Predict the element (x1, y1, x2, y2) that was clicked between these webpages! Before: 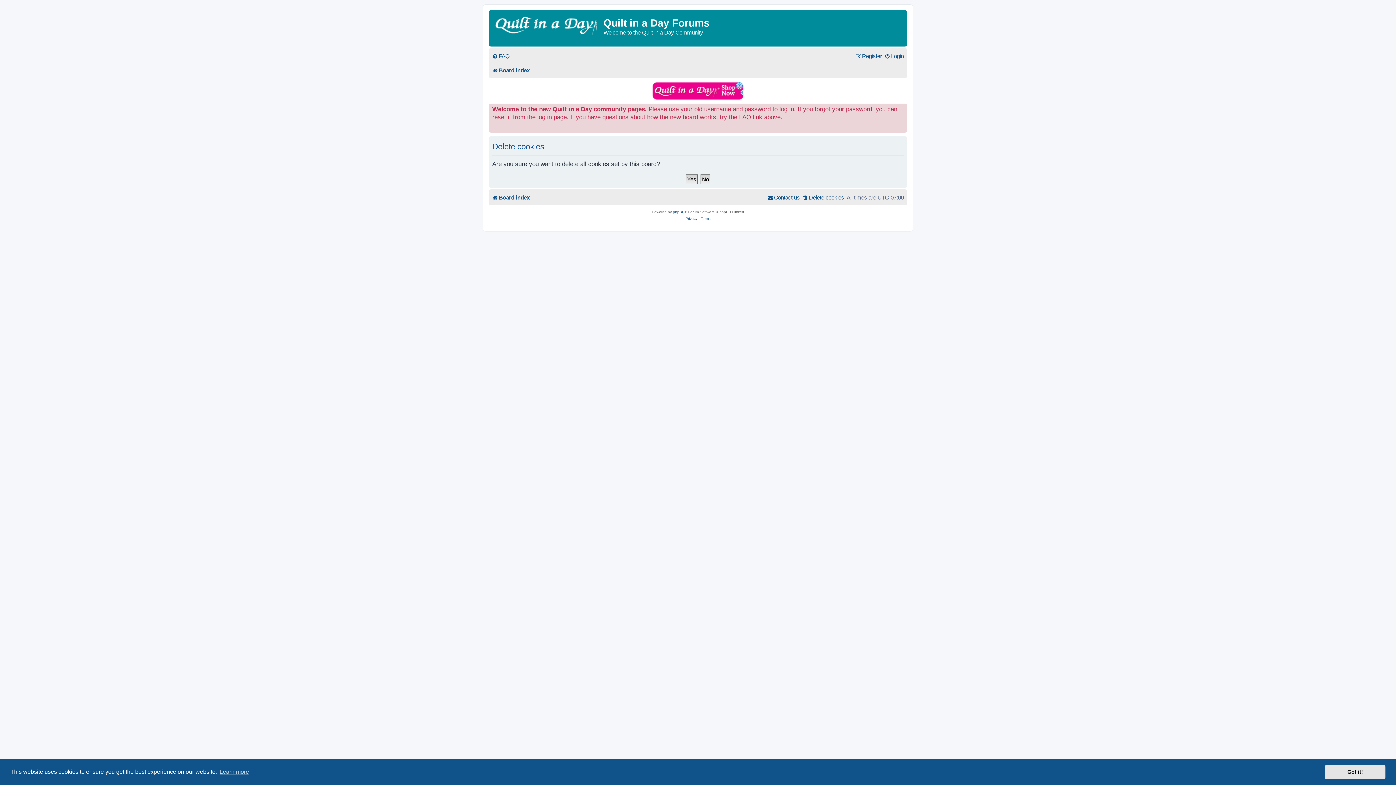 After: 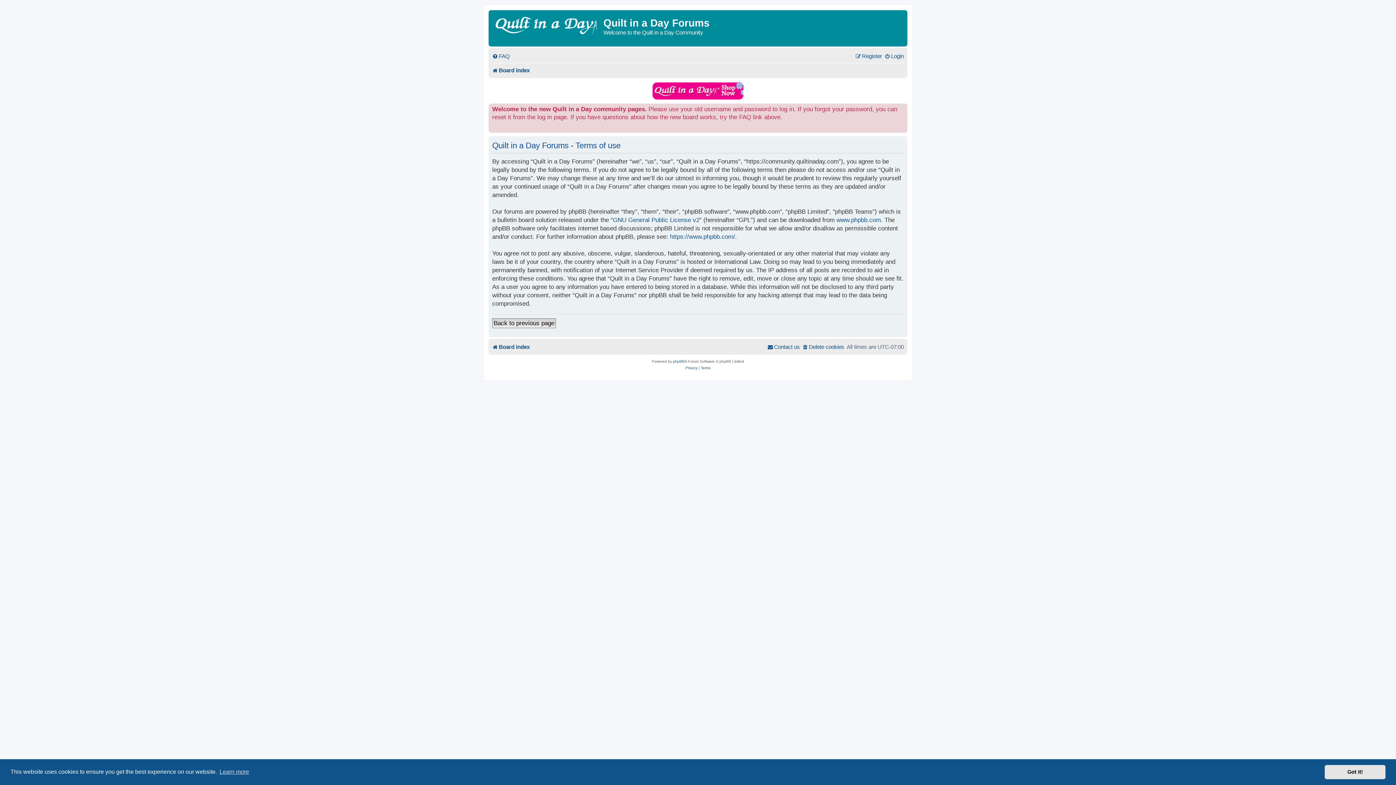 Action: bbox: (700, 215, 710, 222) label: Terms